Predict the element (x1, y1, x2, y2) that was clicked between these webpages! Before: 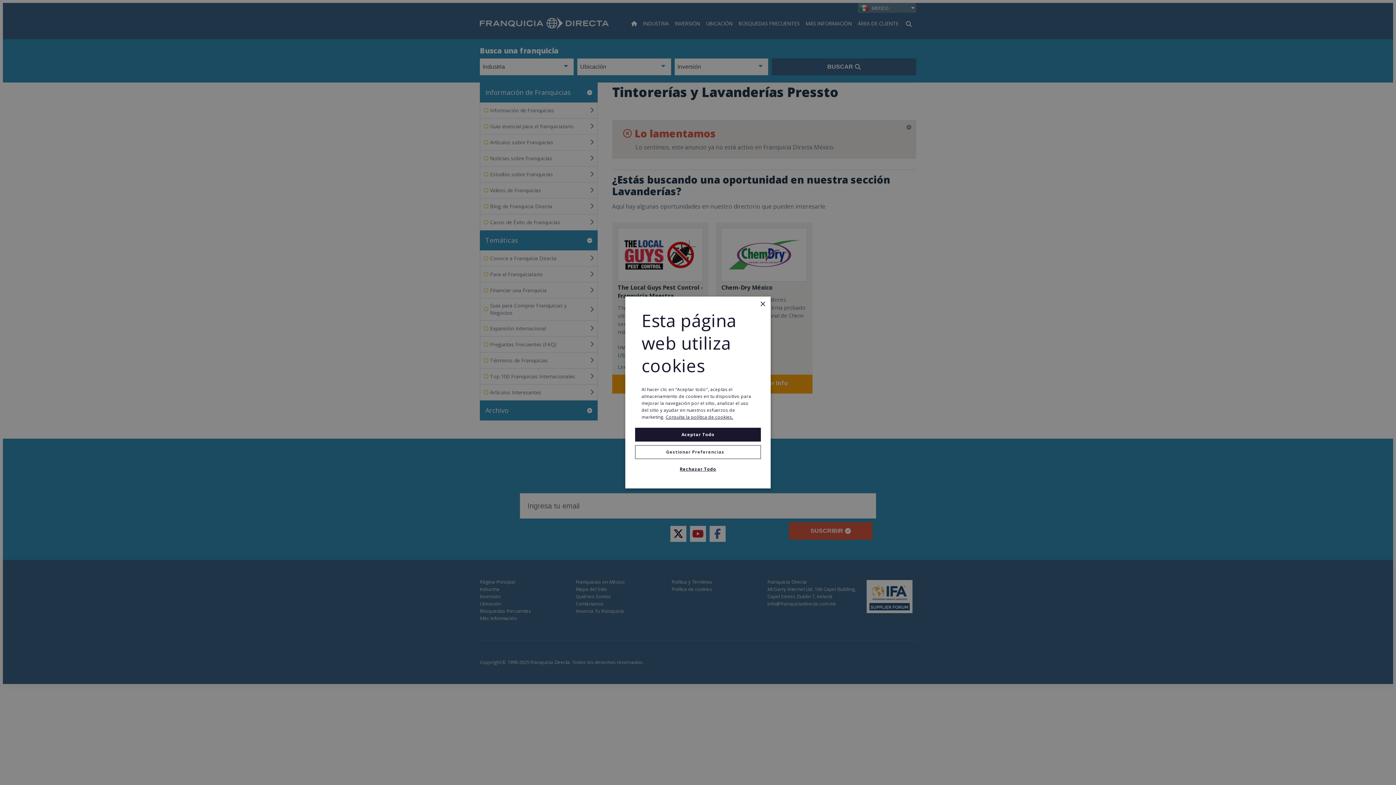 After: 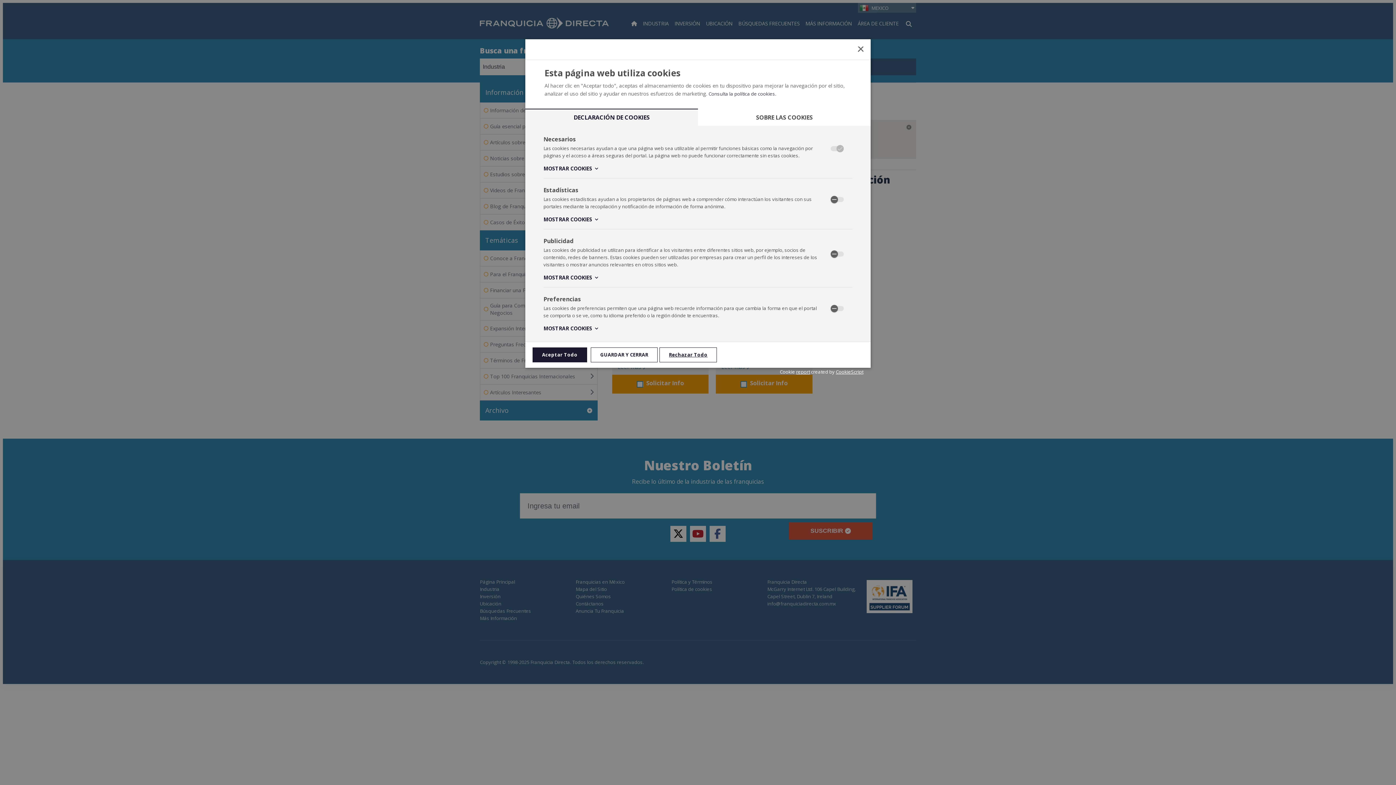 Action: bbox: (635, 445, 761, 459) label: Gestionar Preferencias